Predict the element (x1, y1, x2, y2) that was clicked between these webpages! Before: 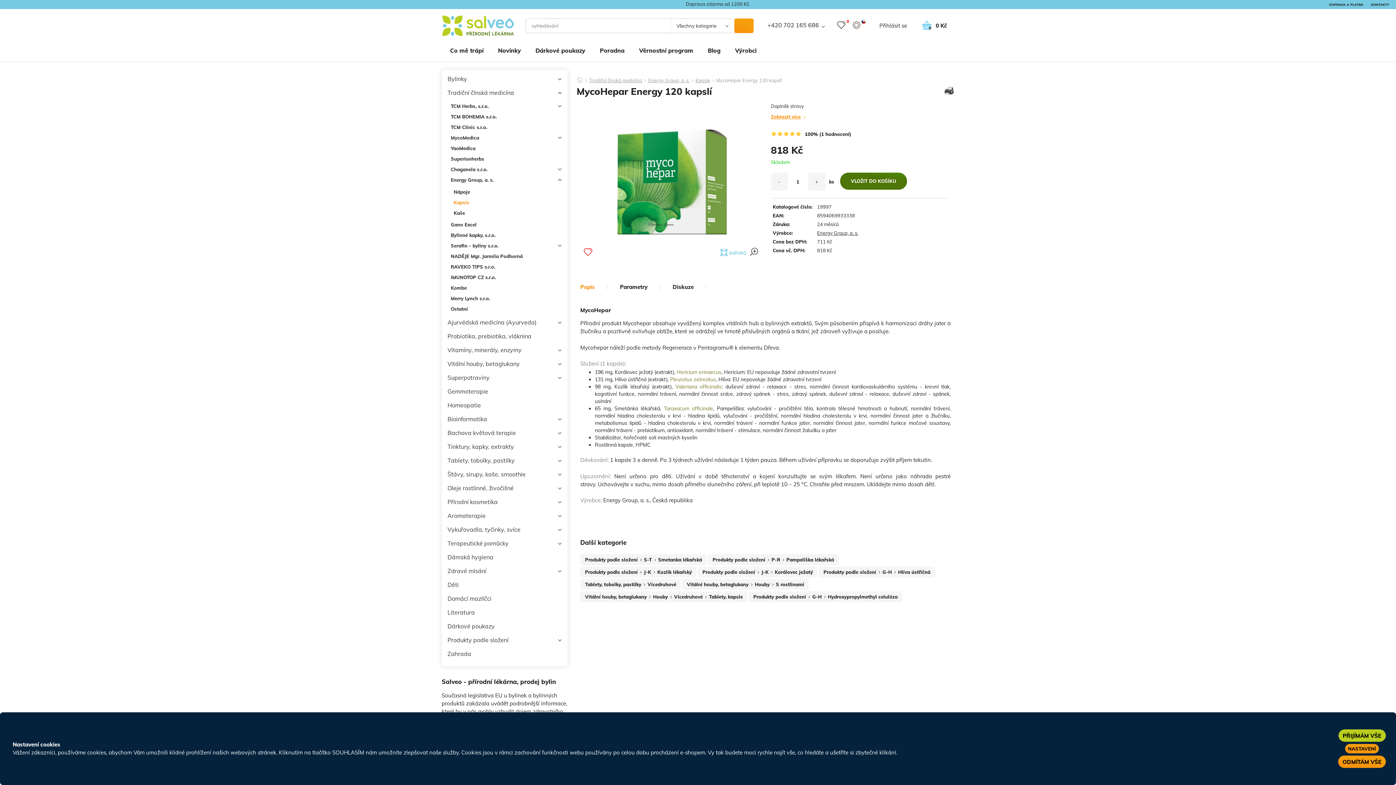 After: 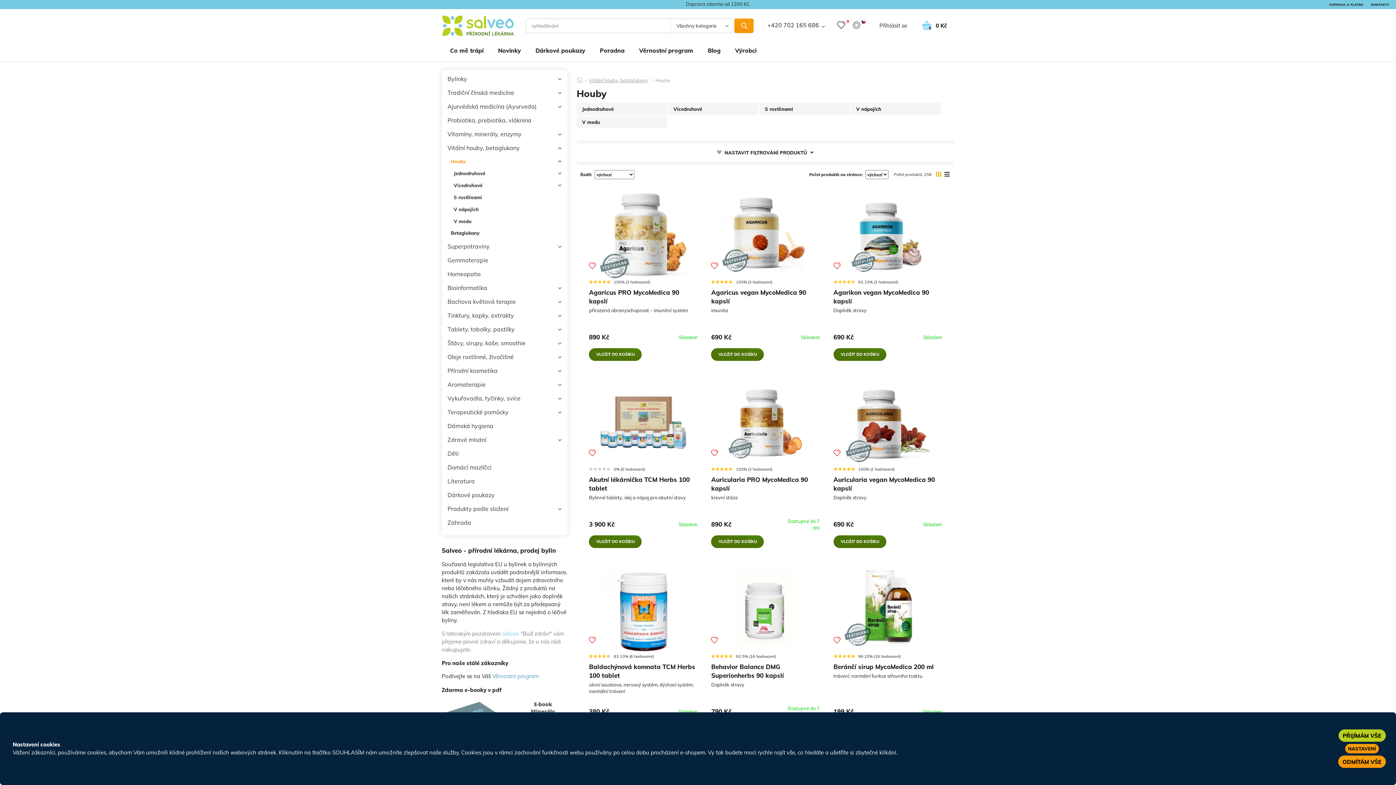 Action: bbox: (653, 593, 668, 600) label: Houby